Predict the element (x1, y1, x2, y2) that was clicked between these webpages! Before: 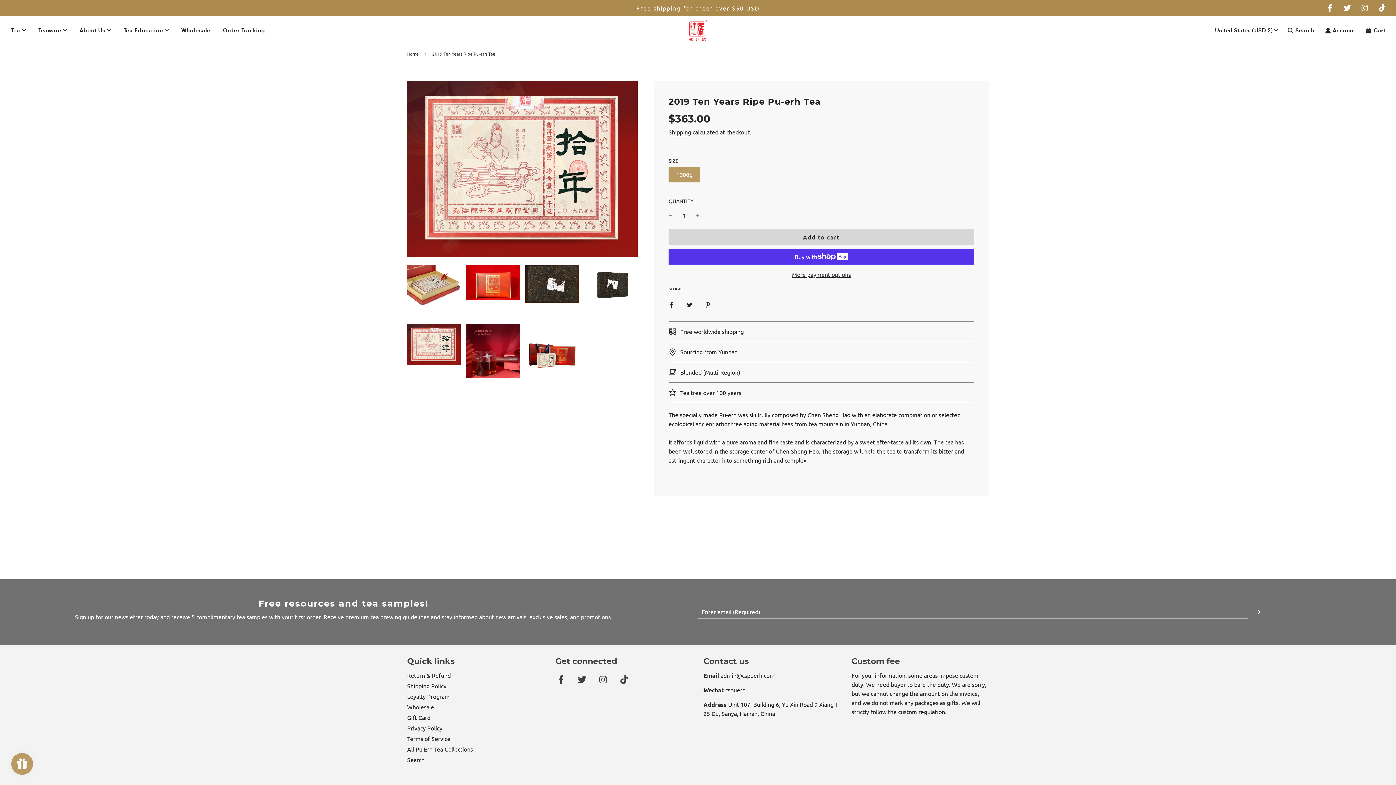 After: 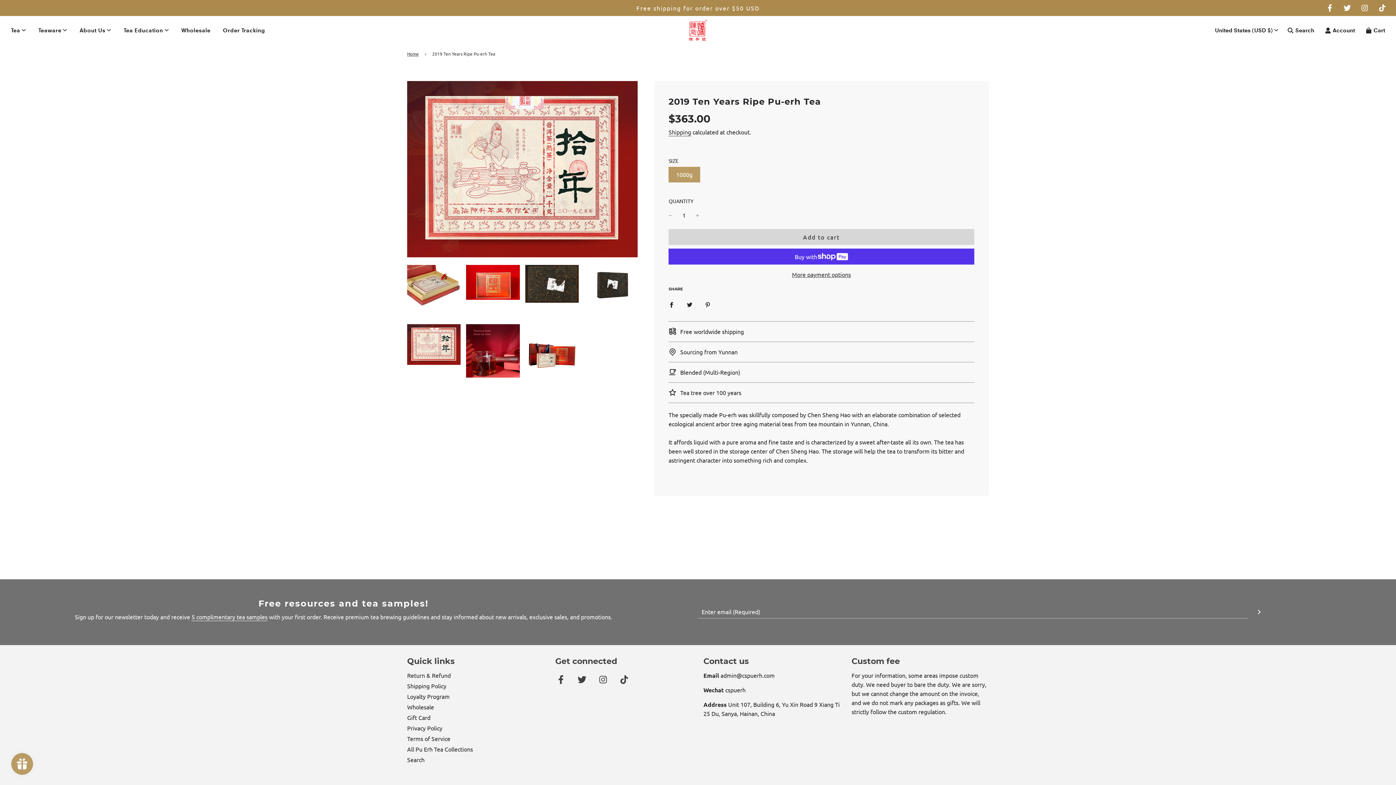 Action: bbox: (572, 671, 591, 688)